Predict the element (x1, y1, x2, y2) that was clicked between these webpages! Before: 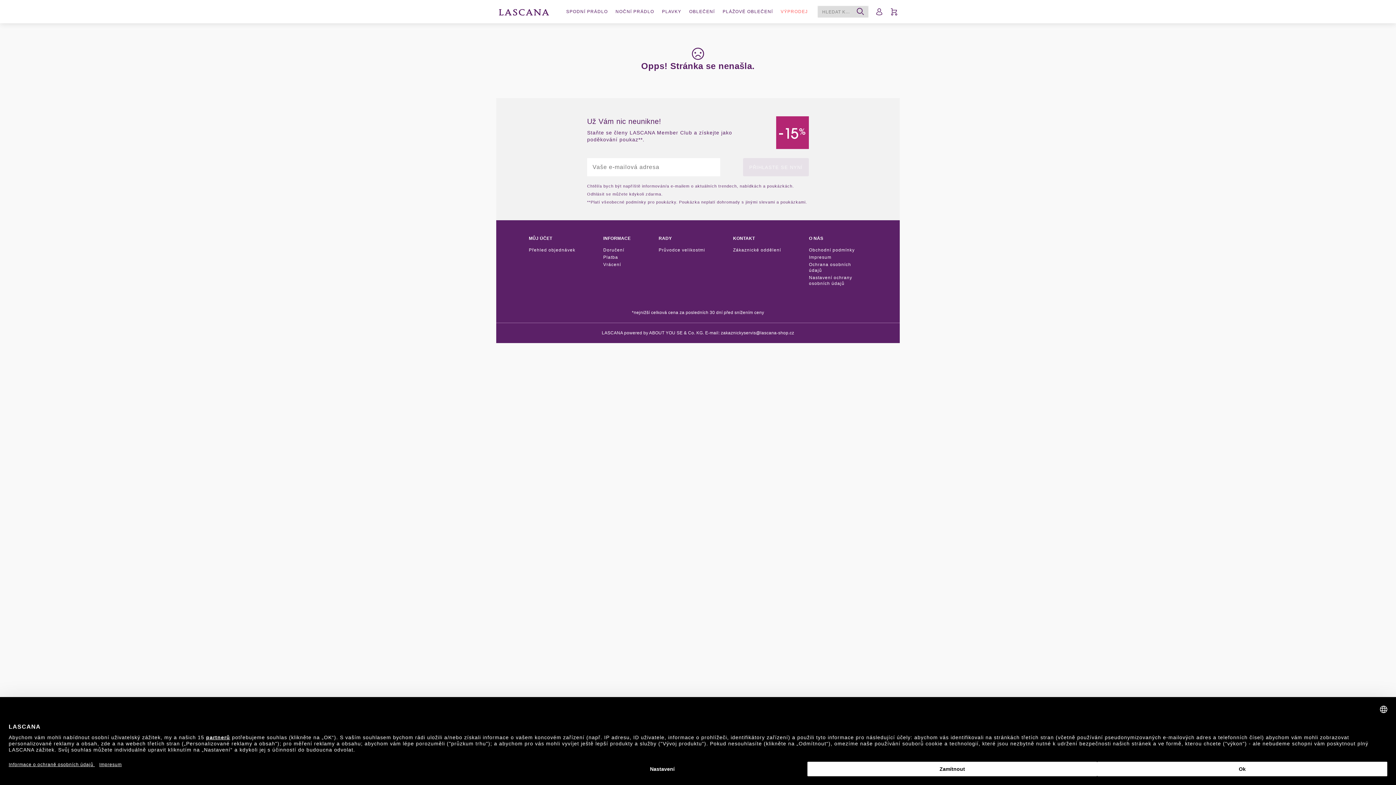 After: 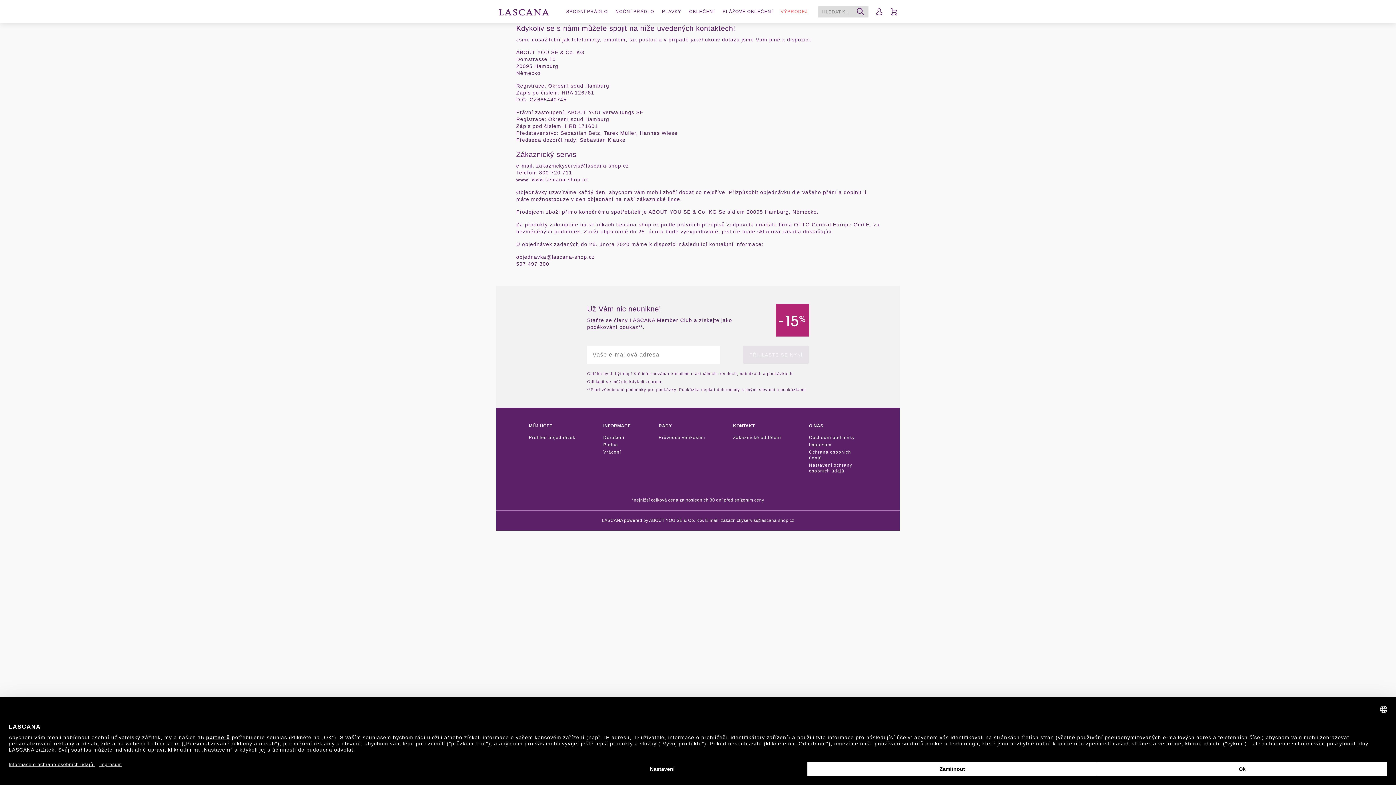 Action: label: Zákaznické oddělení bbox: (733, 247, 781, 252)